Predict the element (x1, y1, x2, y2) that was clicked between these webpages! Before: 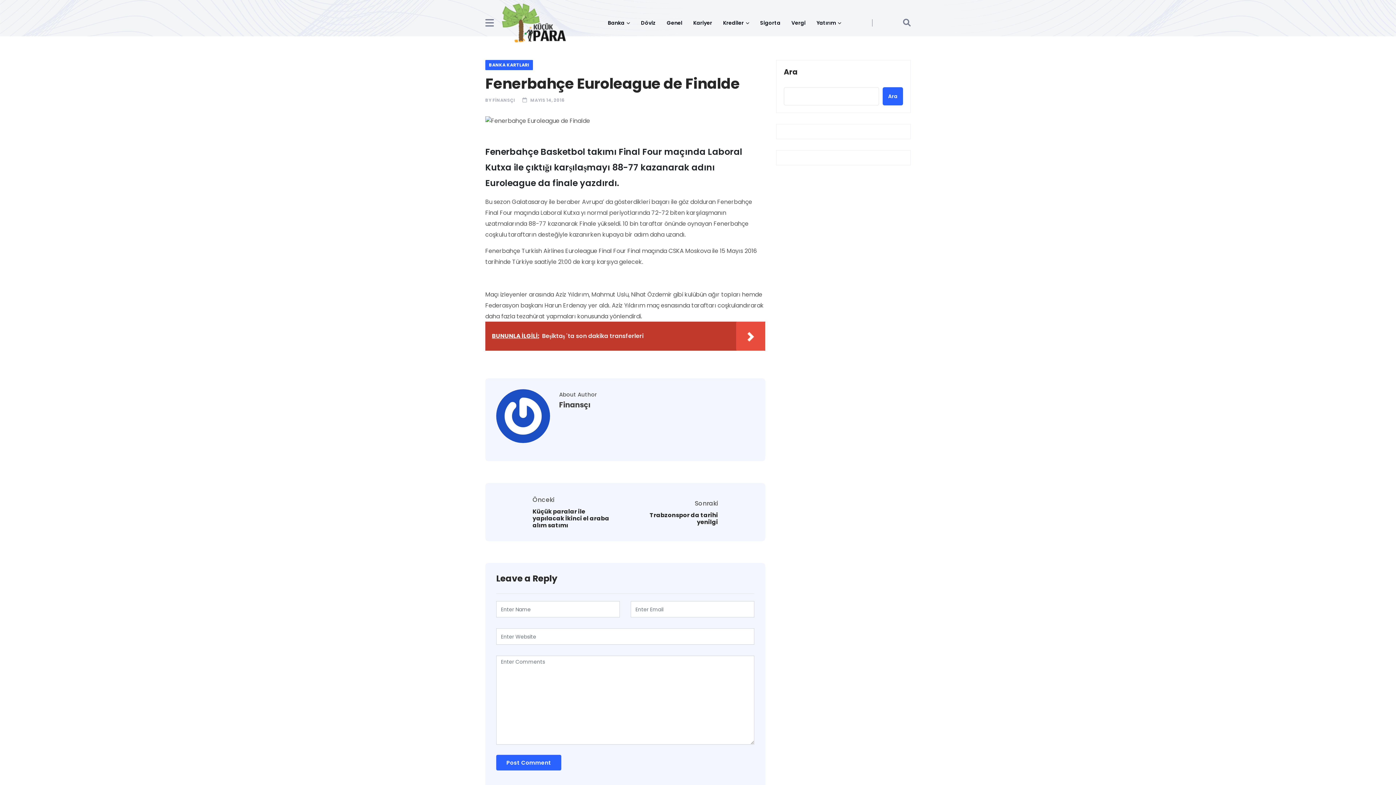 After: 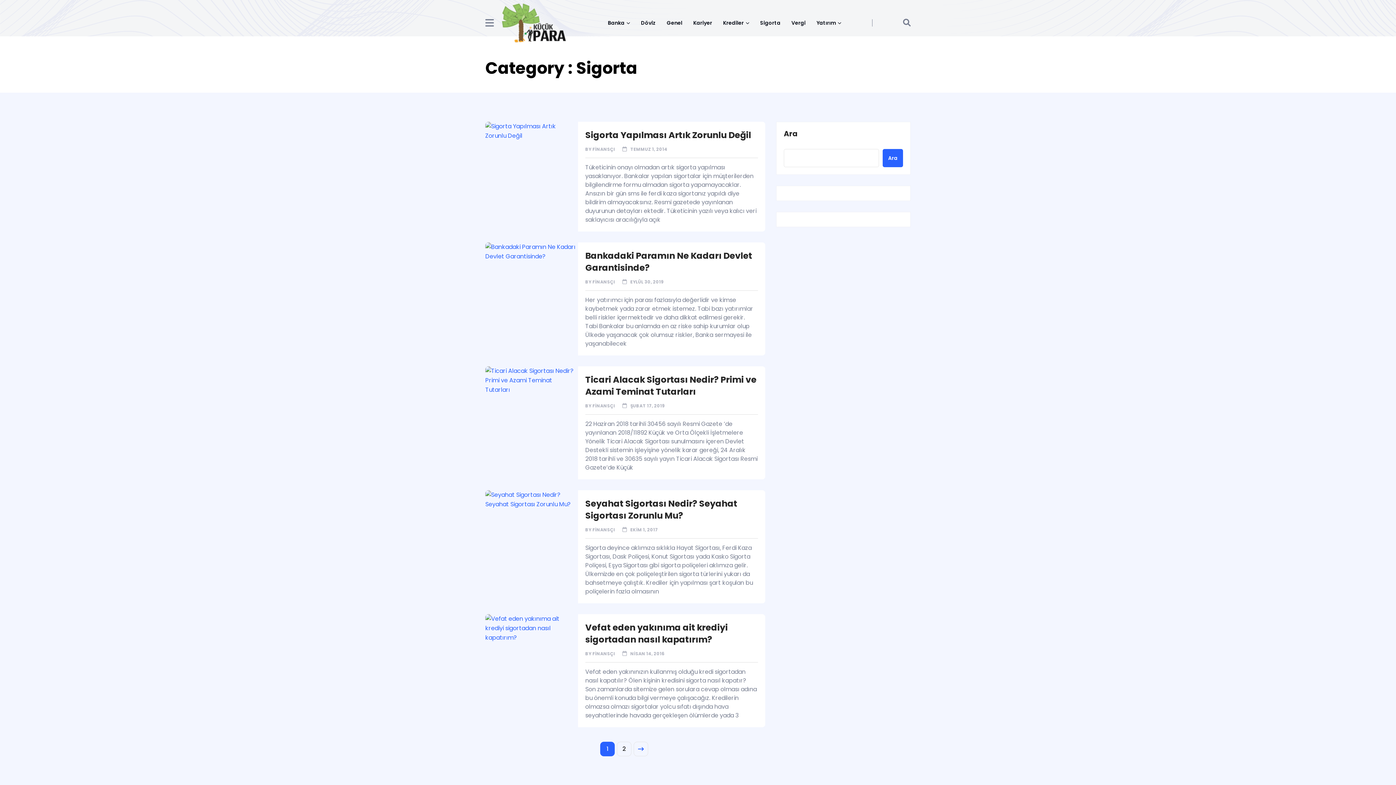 Action: label: Sigorta bbox: (754, 7, 786, 38)